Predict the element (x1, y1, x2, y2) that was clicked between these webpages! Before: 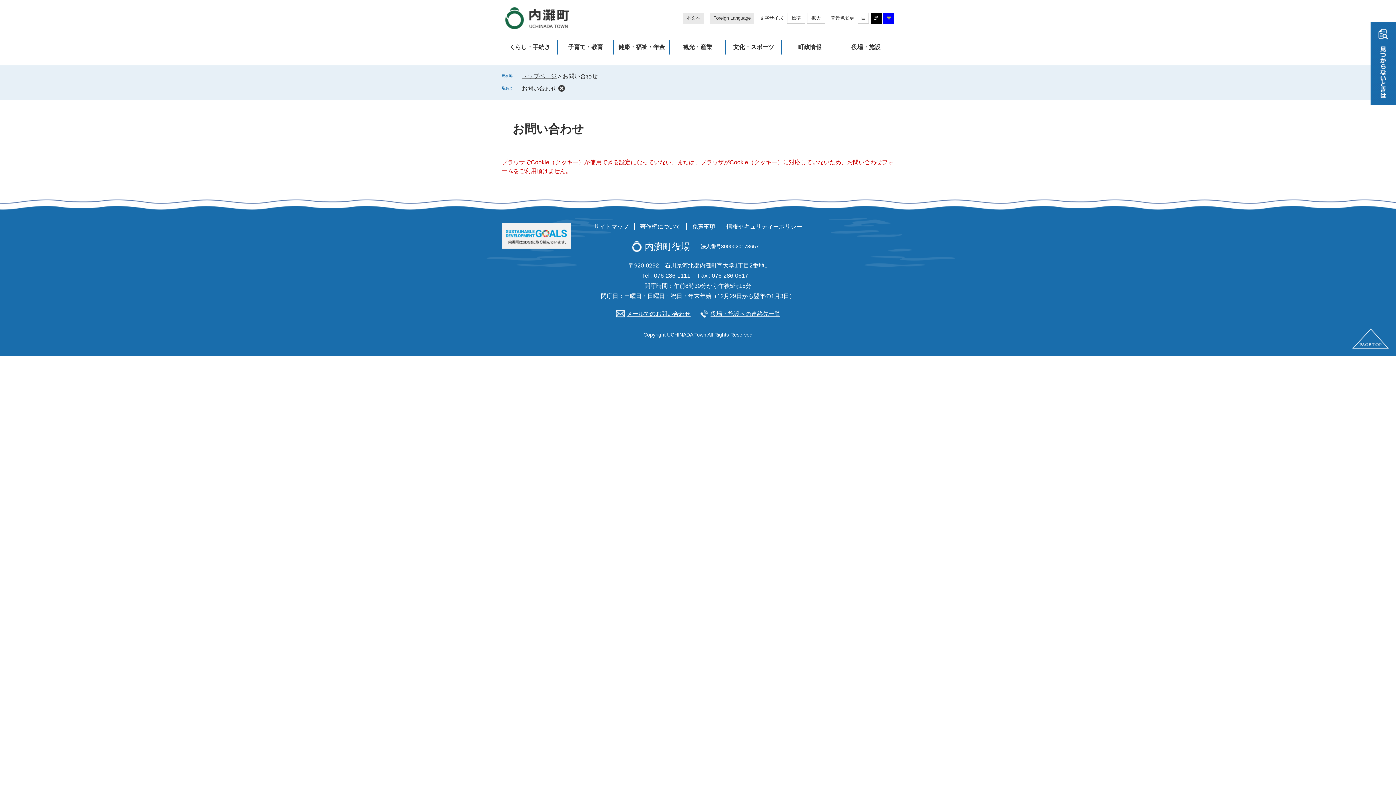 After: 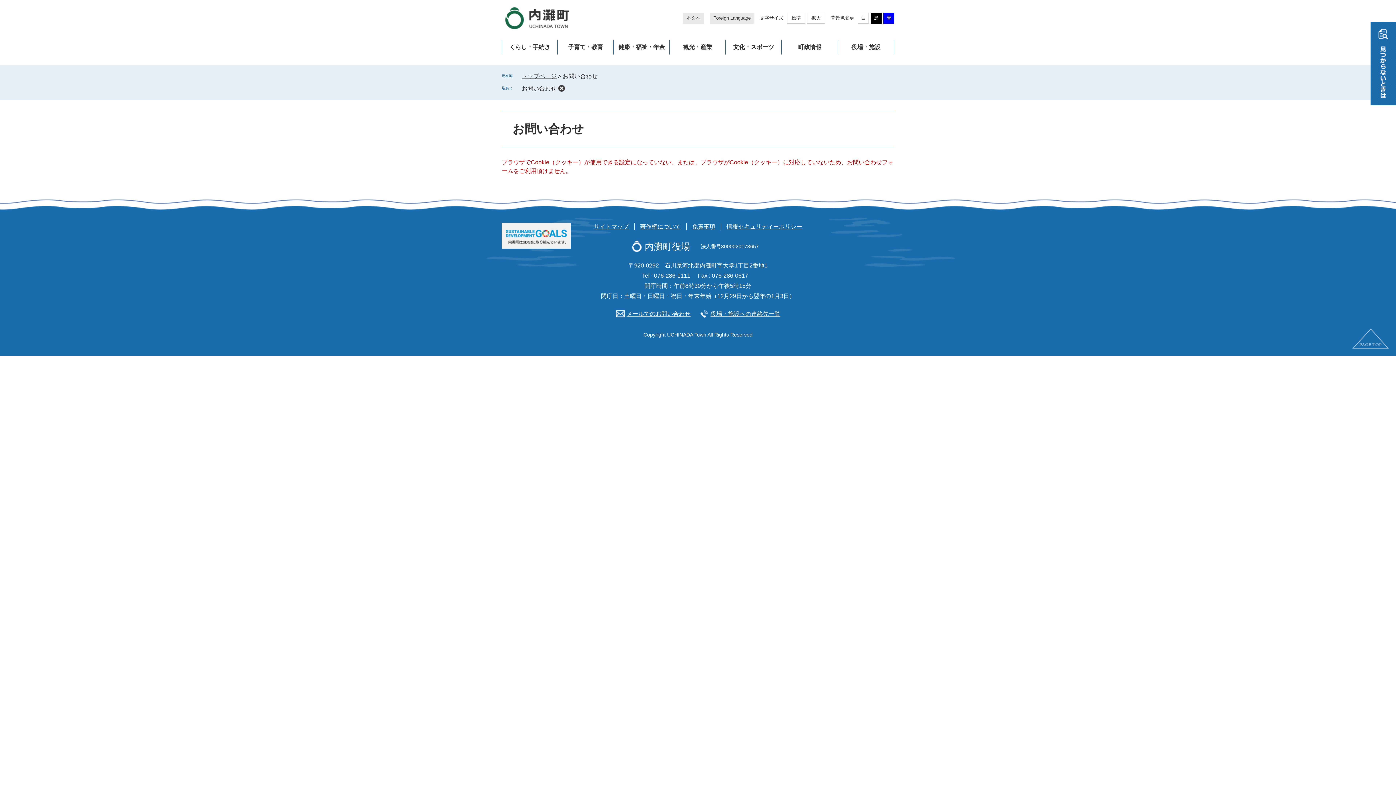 Action: bbox: (1352, 328, 1389, 348)